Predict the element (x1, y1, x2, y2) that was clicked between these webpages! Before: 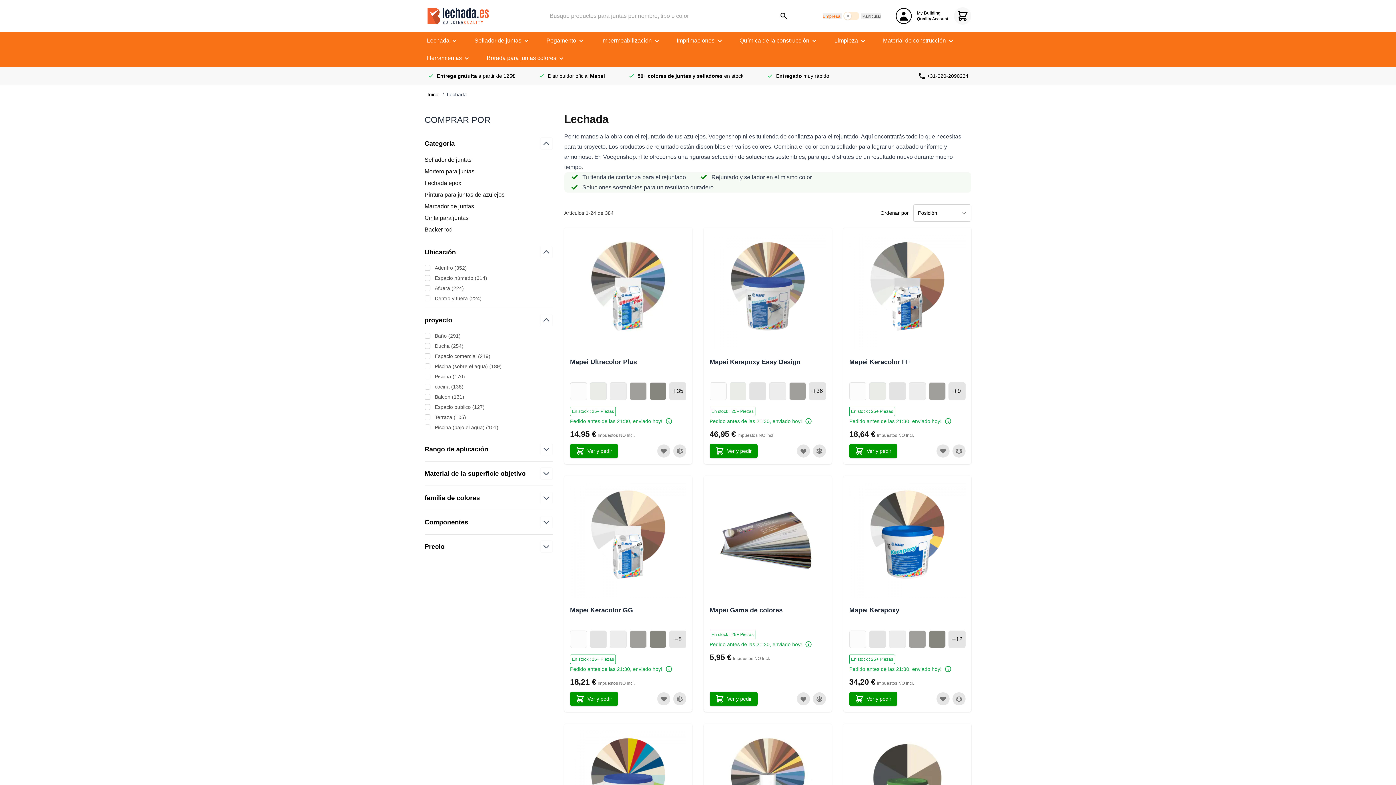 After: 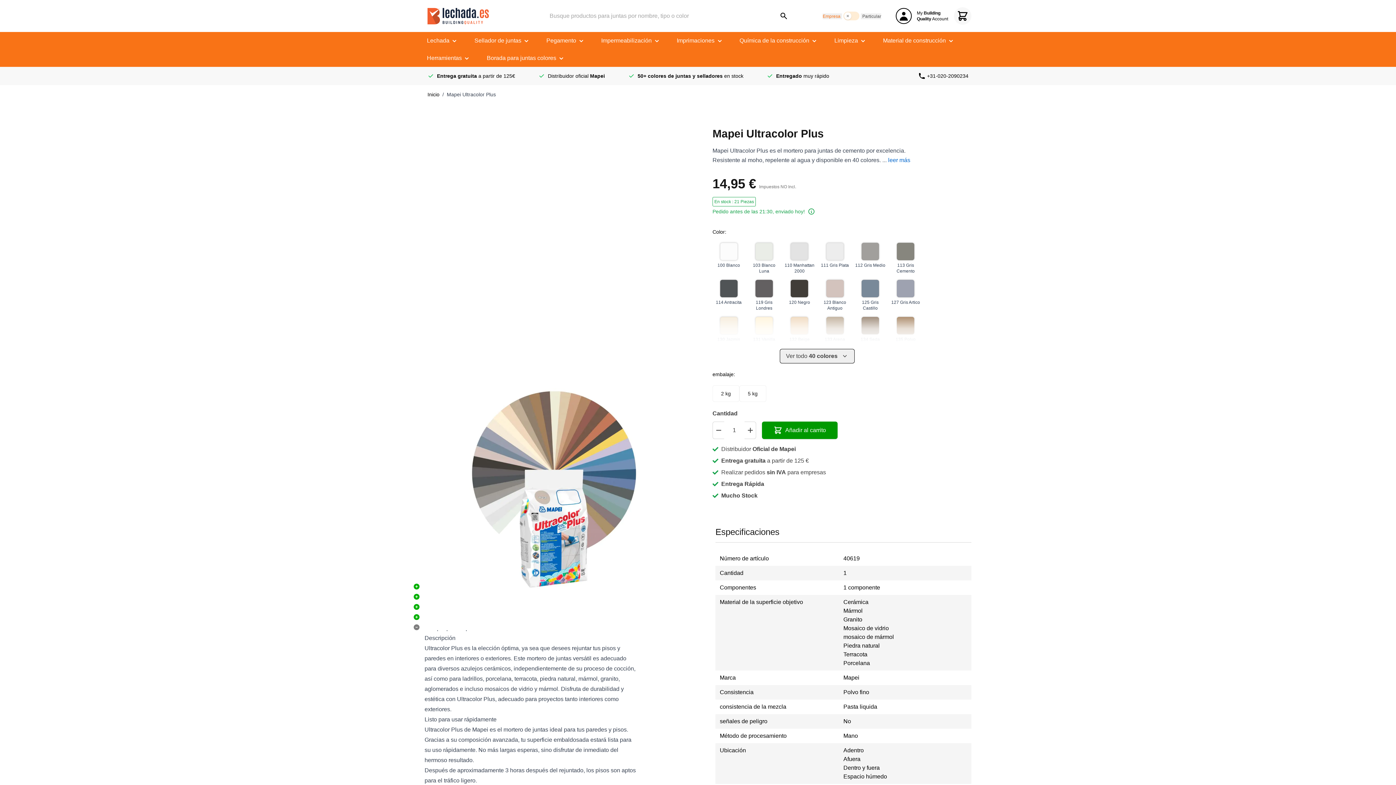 Action: label: Mapei Ultracolor Plus bbox: (570, 357, 637, 377)